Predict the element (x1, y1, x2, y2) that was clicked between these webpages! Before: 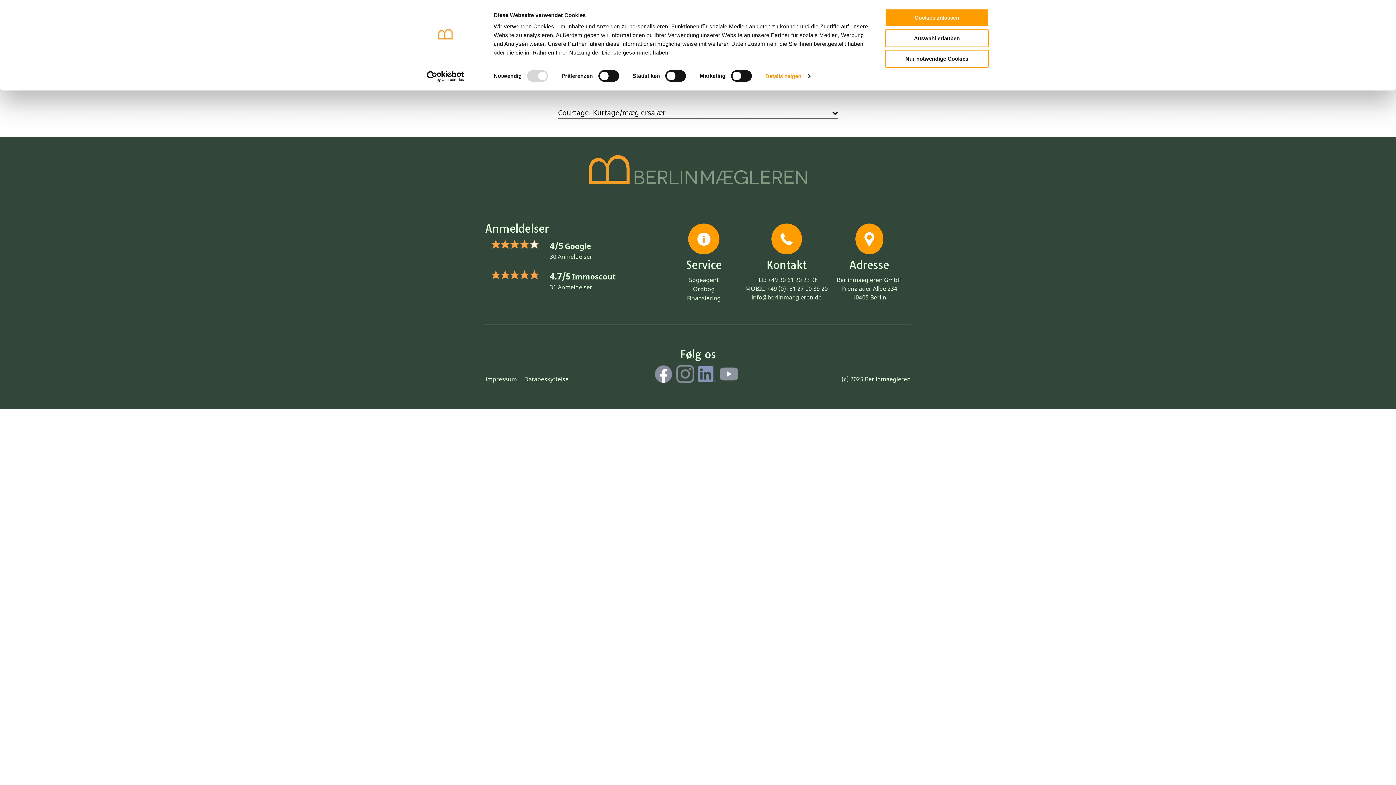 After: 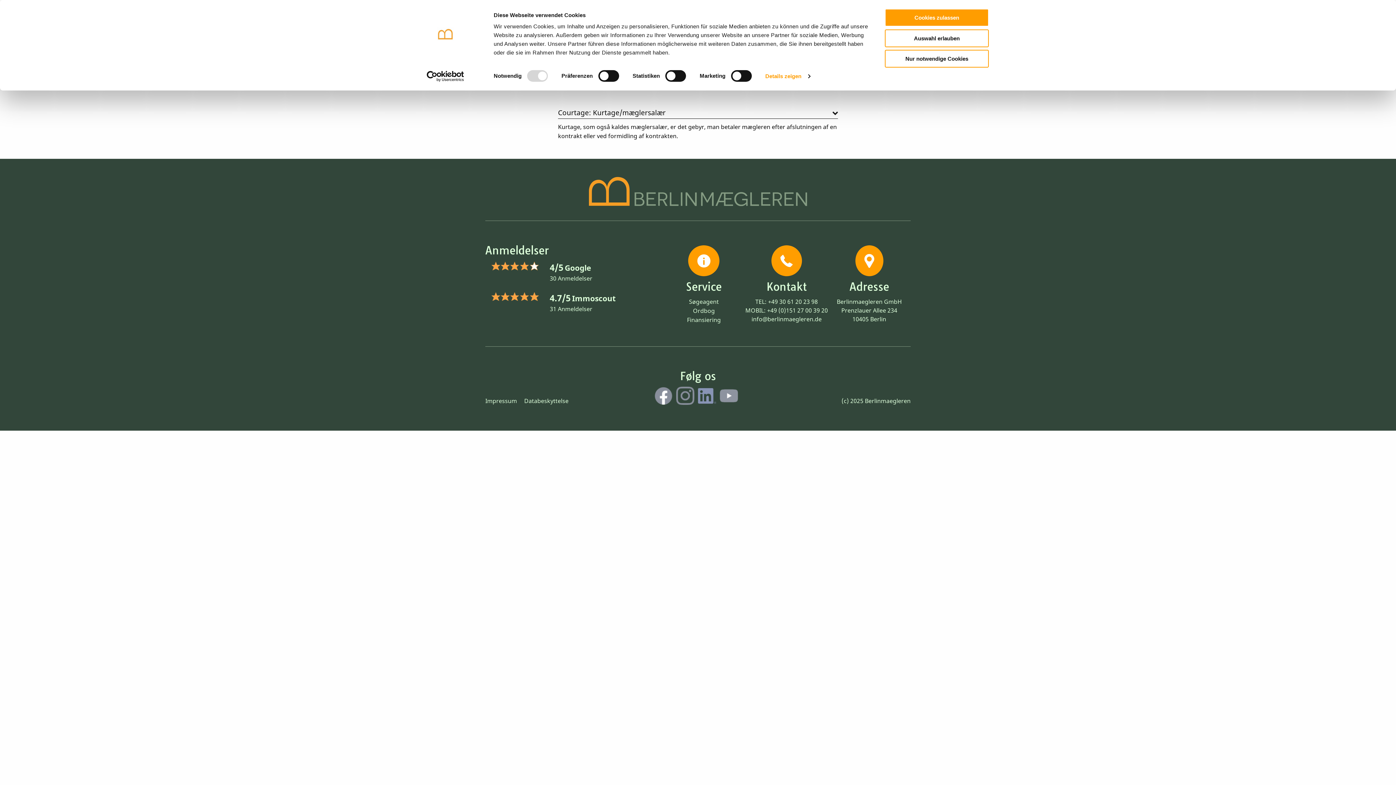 Action: label: Courtage: Kurtage/mæglersalær bbox: (558, 106, 838, 118)